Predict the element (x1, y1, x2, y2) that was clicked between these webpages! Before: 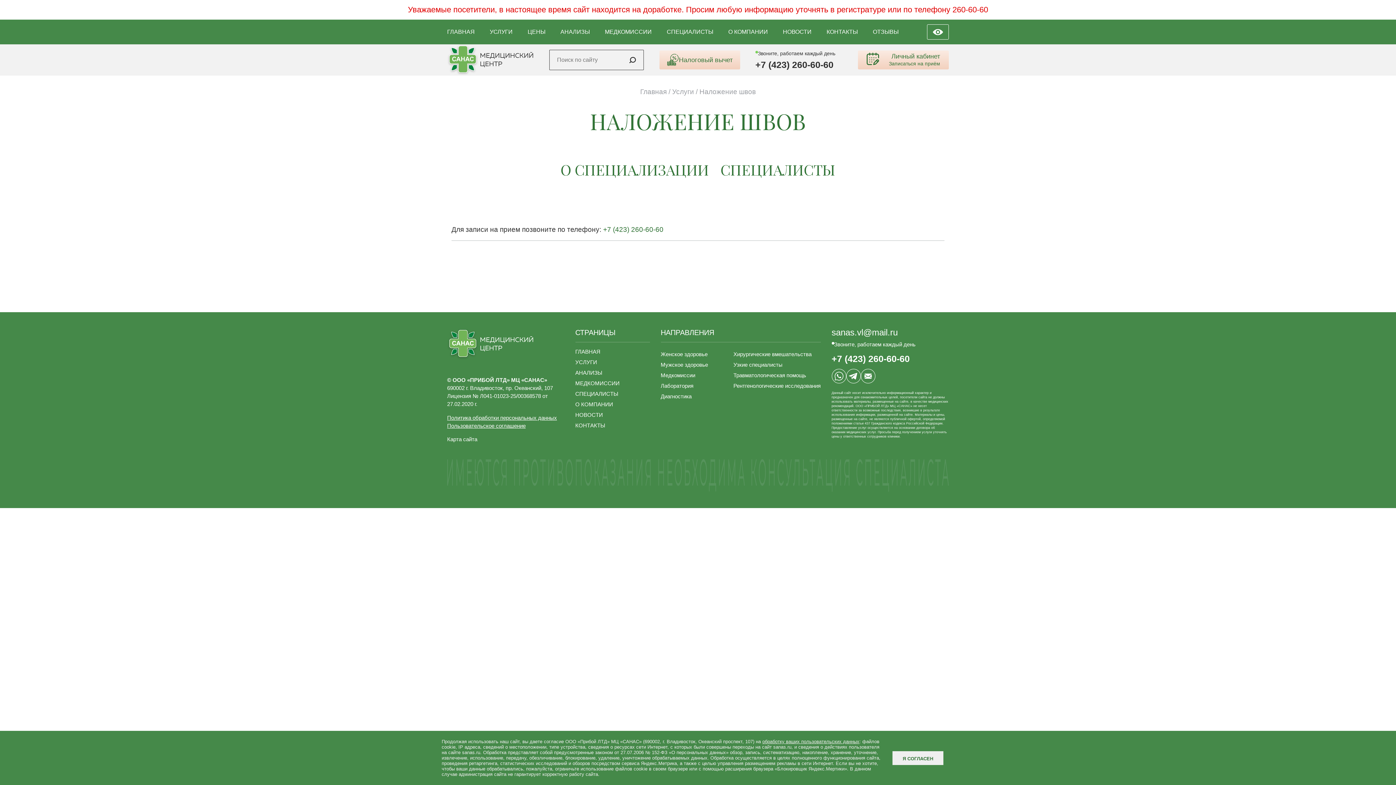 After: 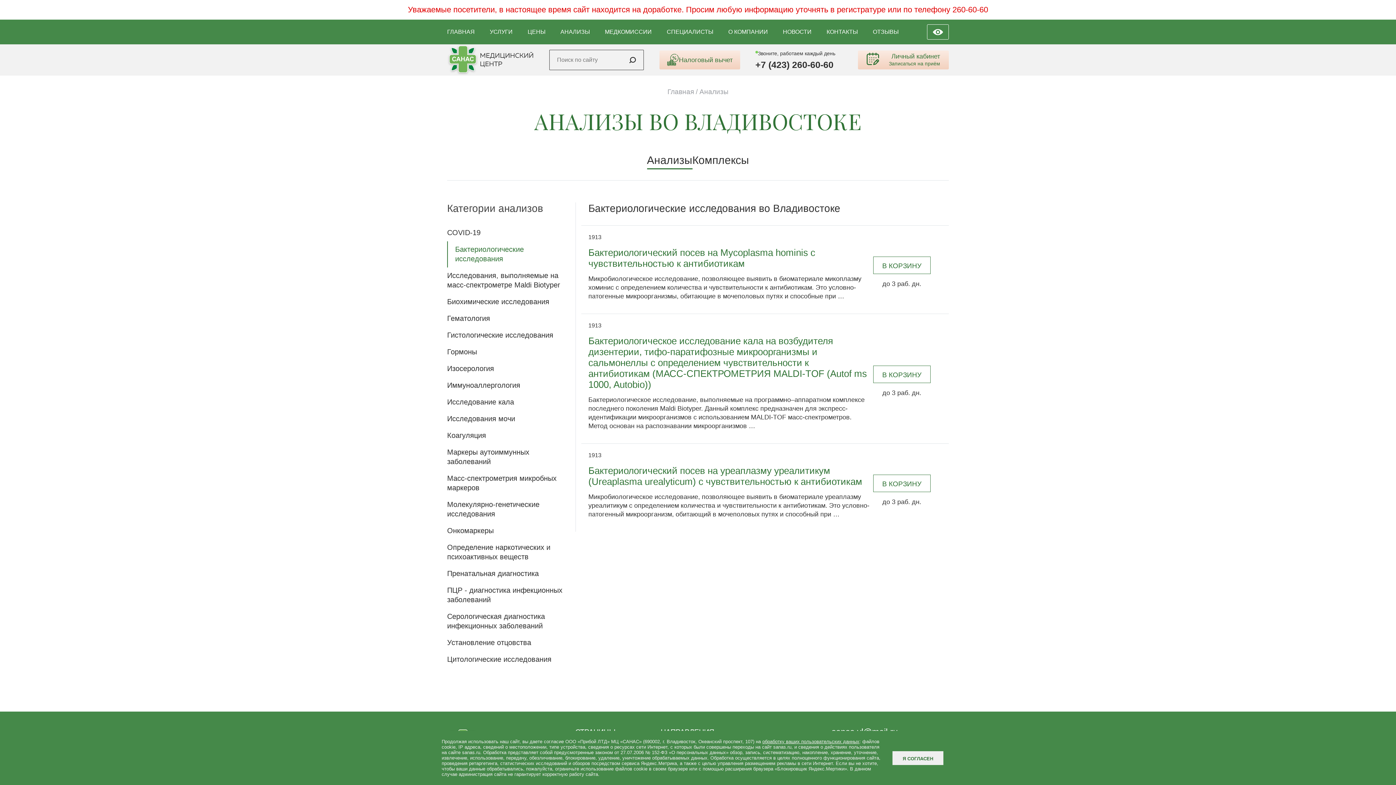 Action: label: АНАЛИЗЫ bbox: (560, 28, 590, 34)